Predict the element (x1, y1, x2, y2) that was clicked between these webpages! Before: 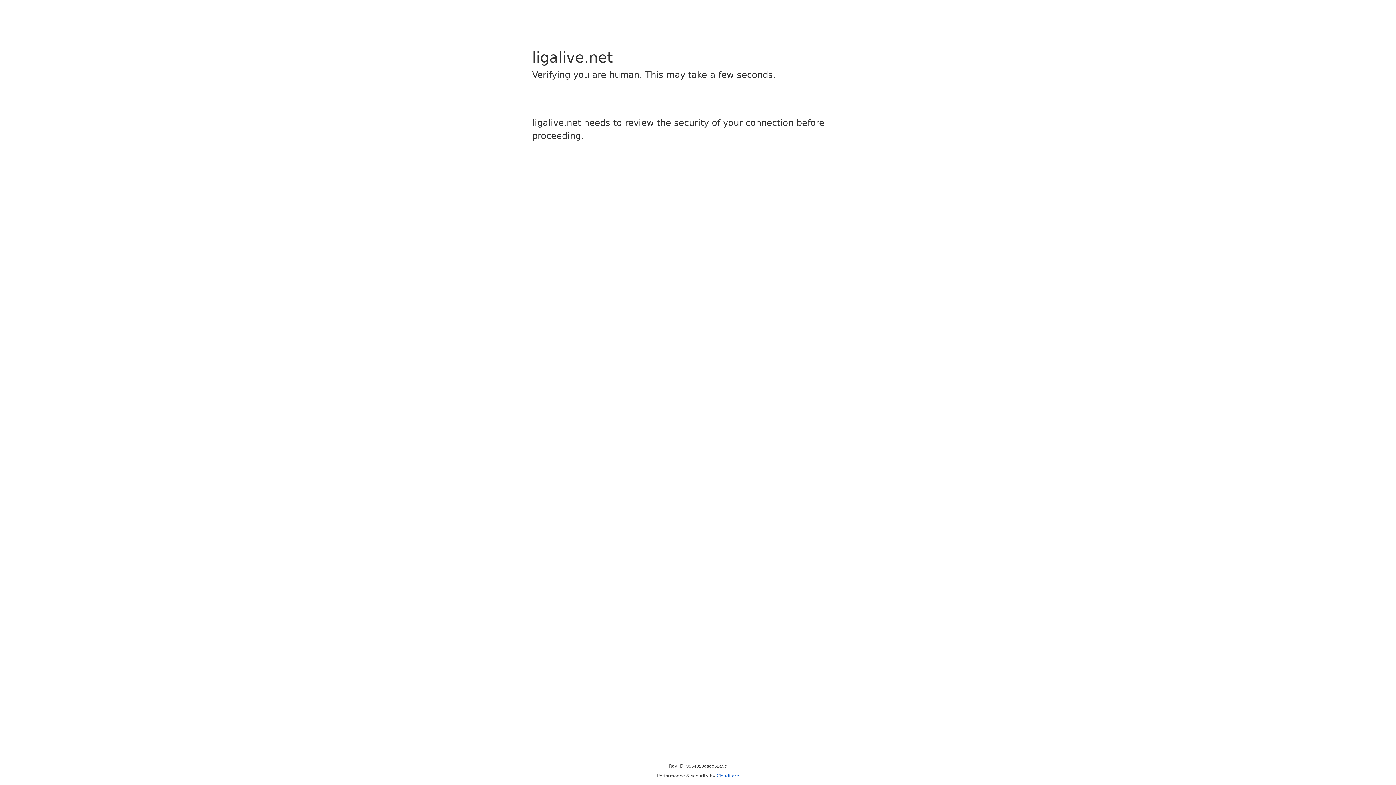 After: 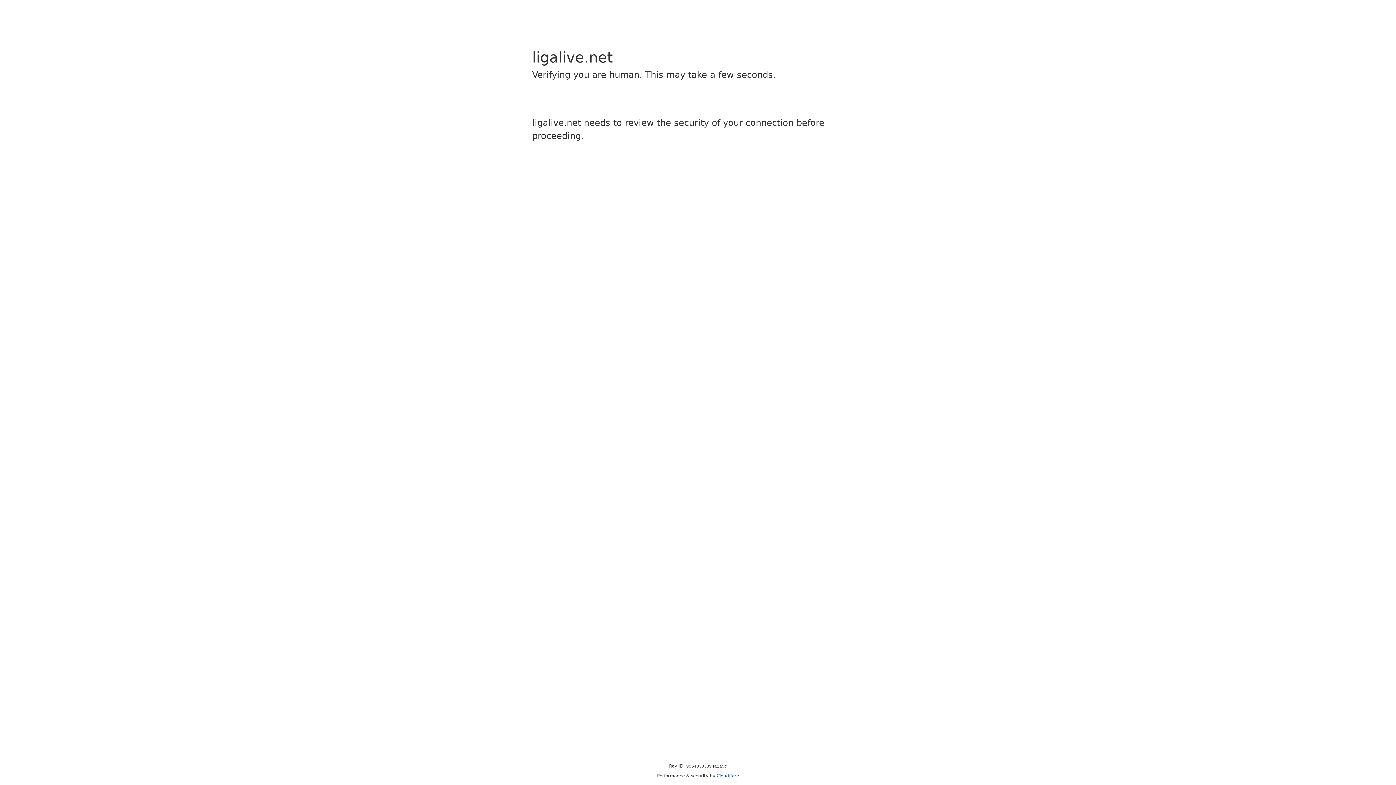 Action: label: Cloudflare bbox: (716, 773, 739, 778)